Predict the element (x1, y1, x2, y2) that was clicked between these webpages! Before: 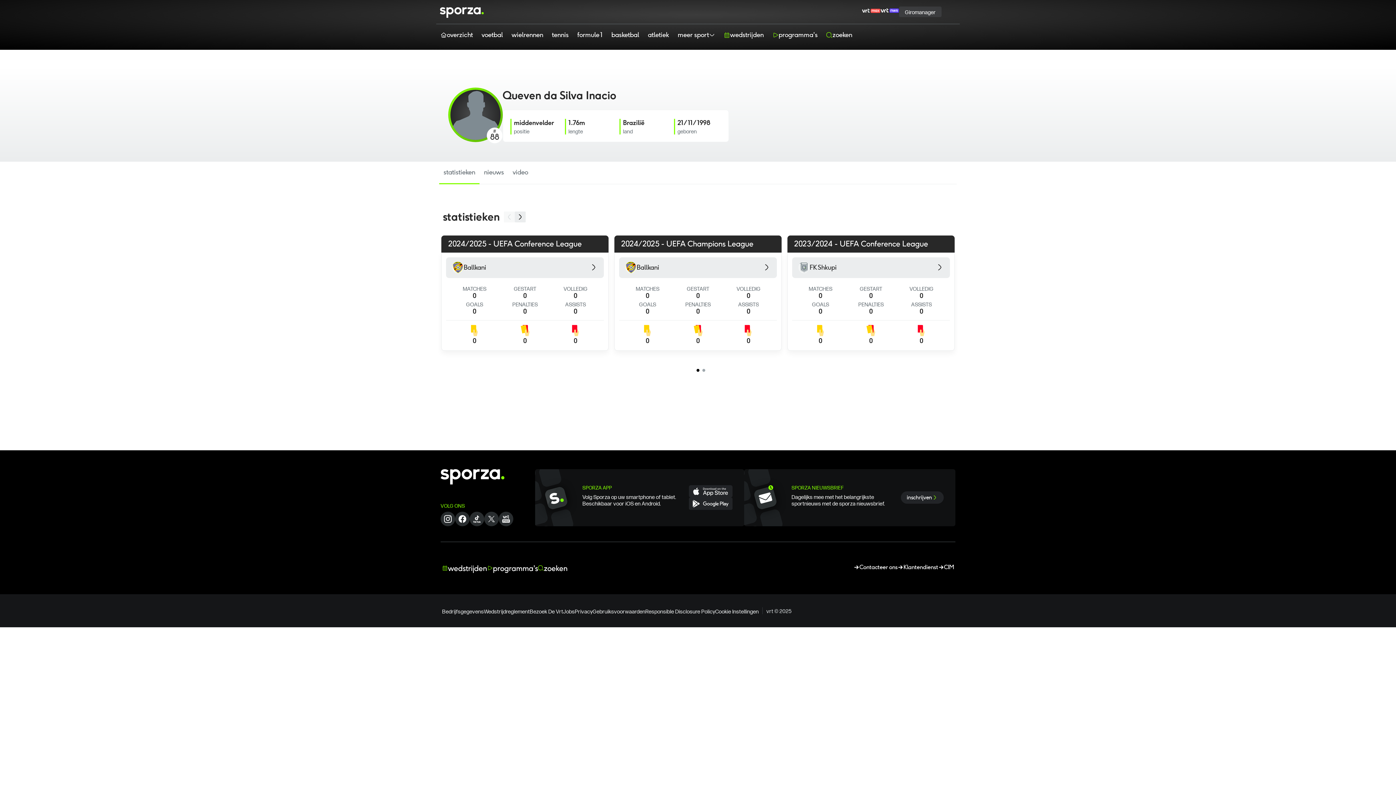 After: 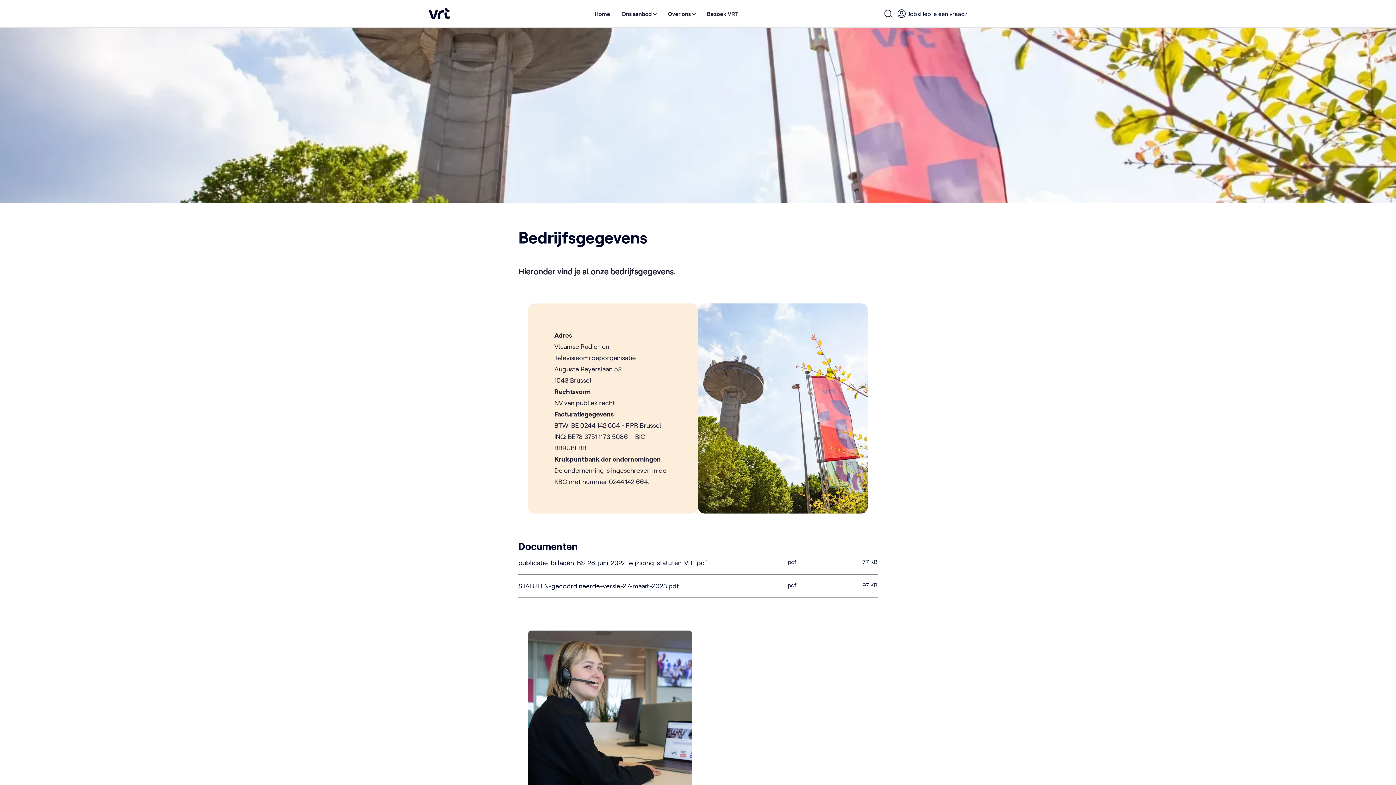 Action: bbox: (442, 607, 484, 615) label: Bedrijfsgegevens